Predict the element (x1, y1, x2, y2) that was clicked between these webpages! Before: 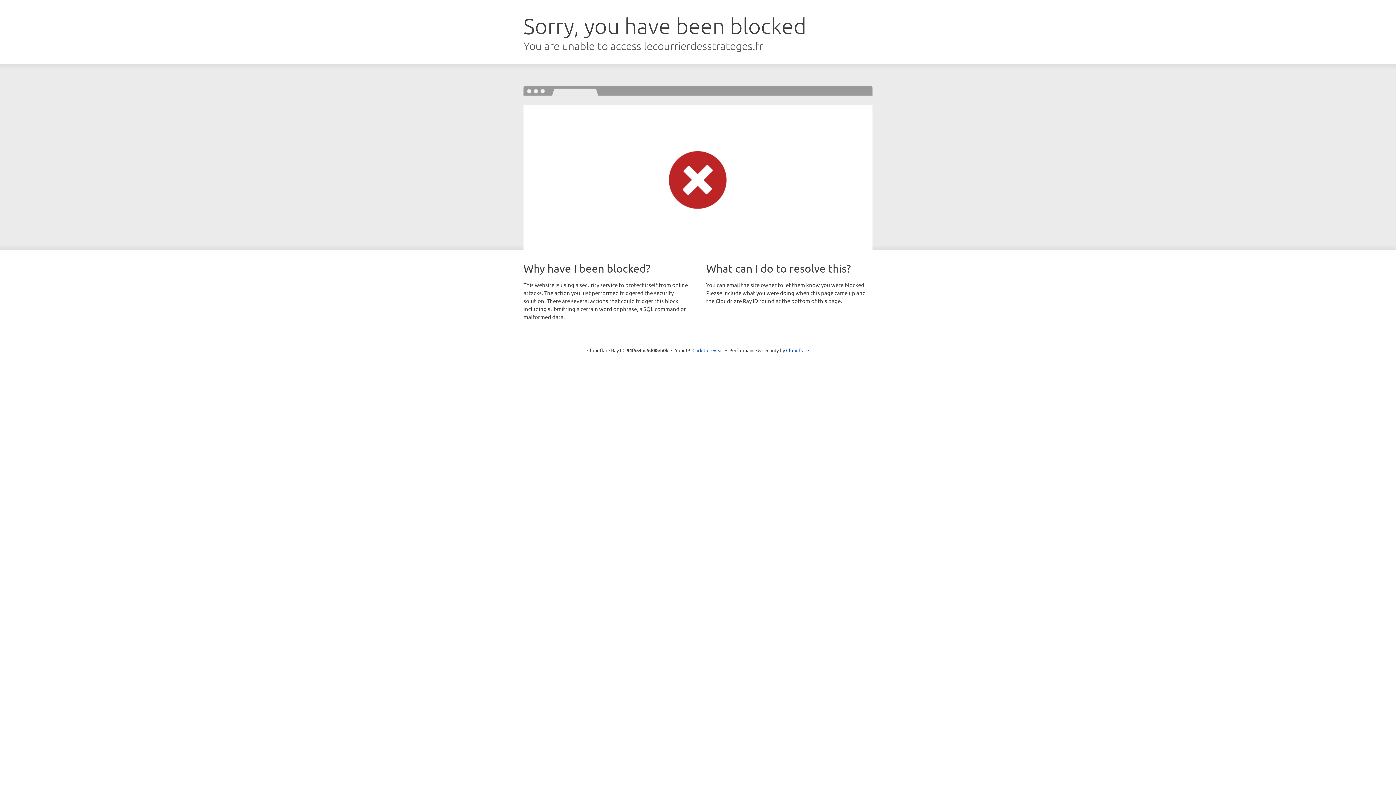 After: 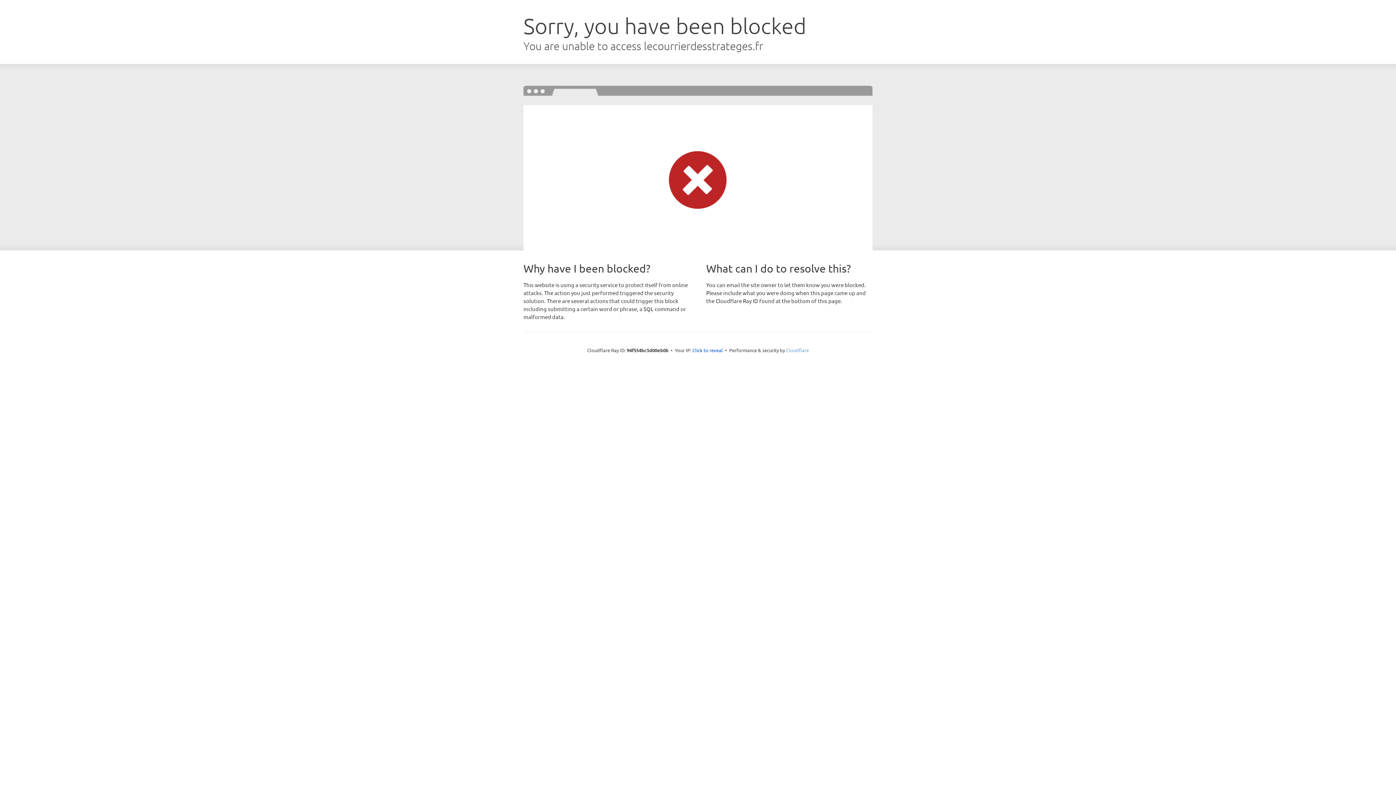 Action: bbox: (786, 347, 809, 353) label: Cloudflare